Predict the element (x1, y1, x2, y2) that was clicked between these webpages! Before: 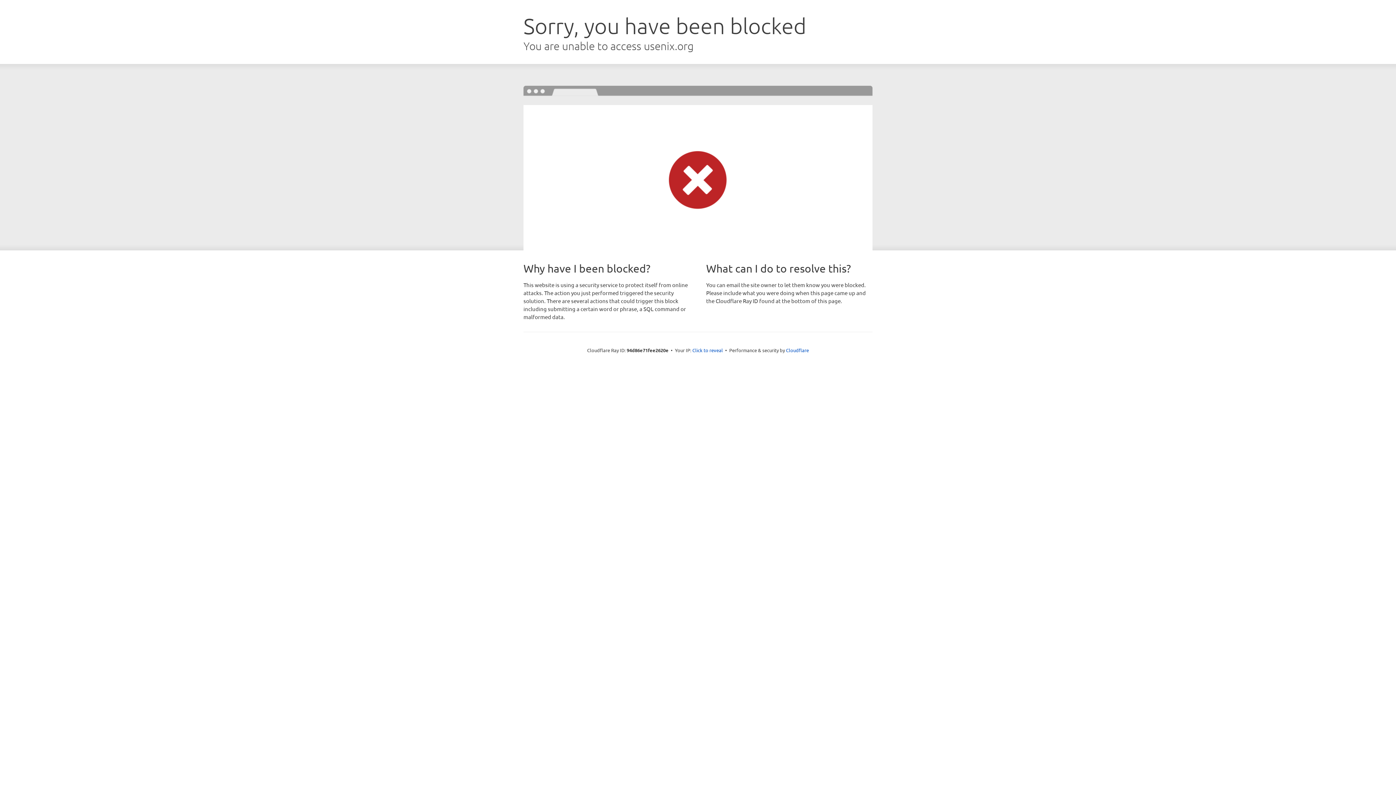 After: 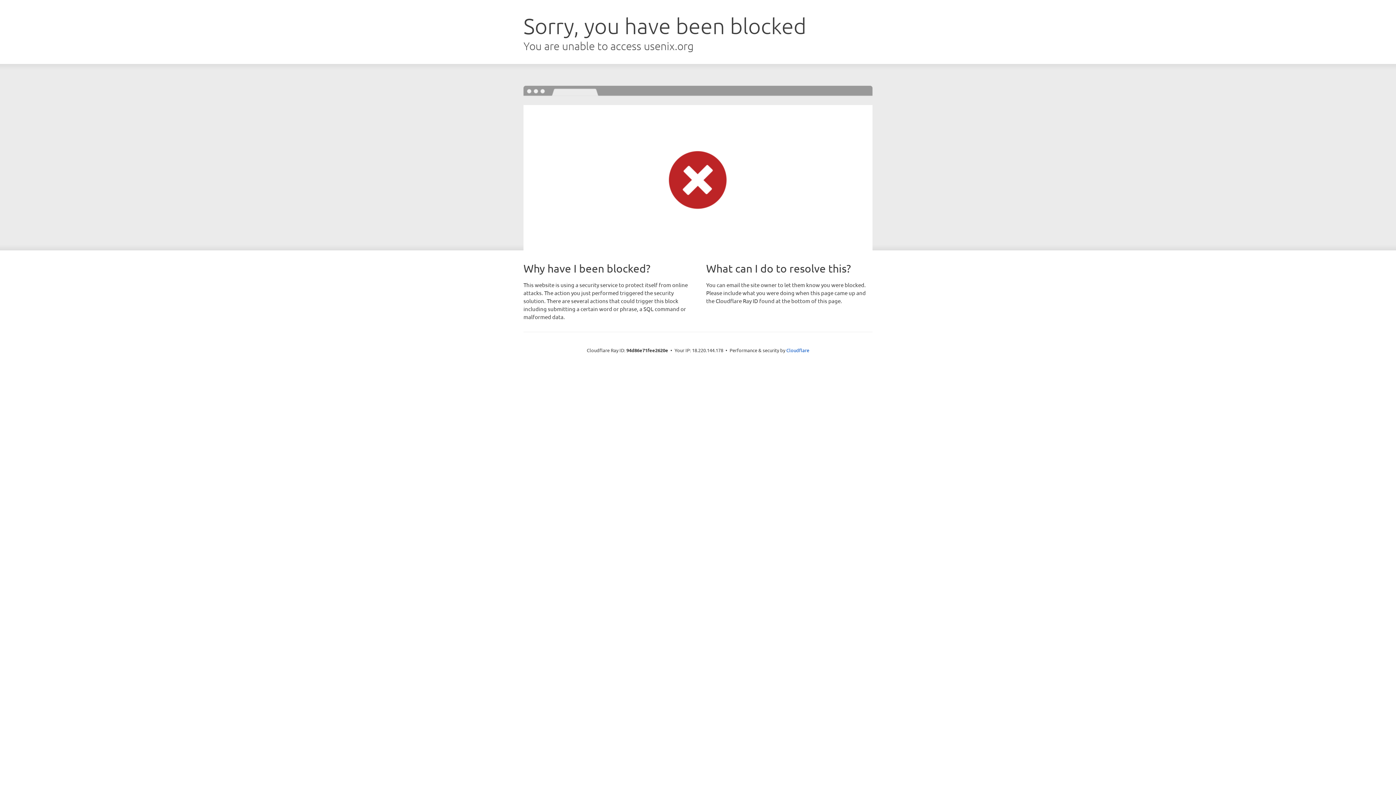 Action: label: Click to reveal bbox: (692, 346, 723, 353)